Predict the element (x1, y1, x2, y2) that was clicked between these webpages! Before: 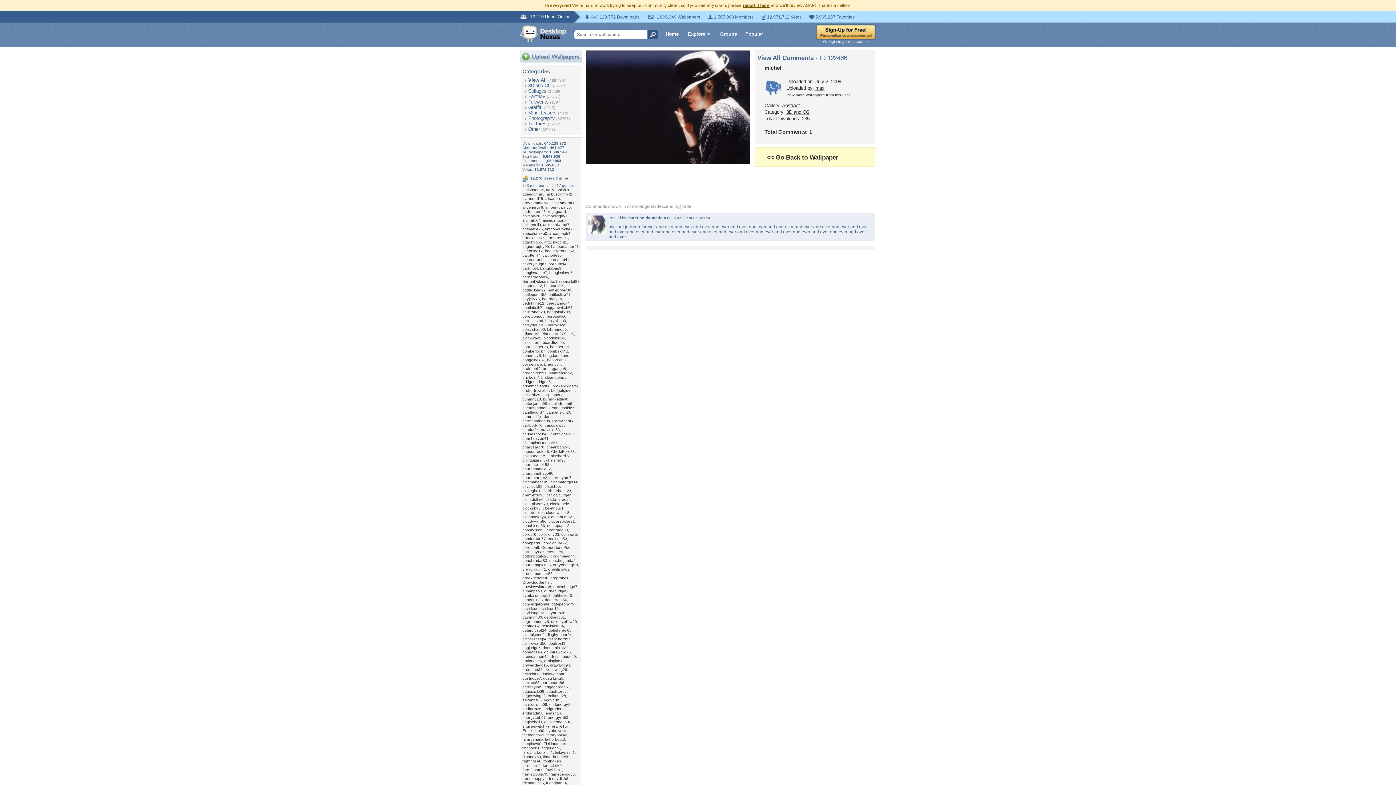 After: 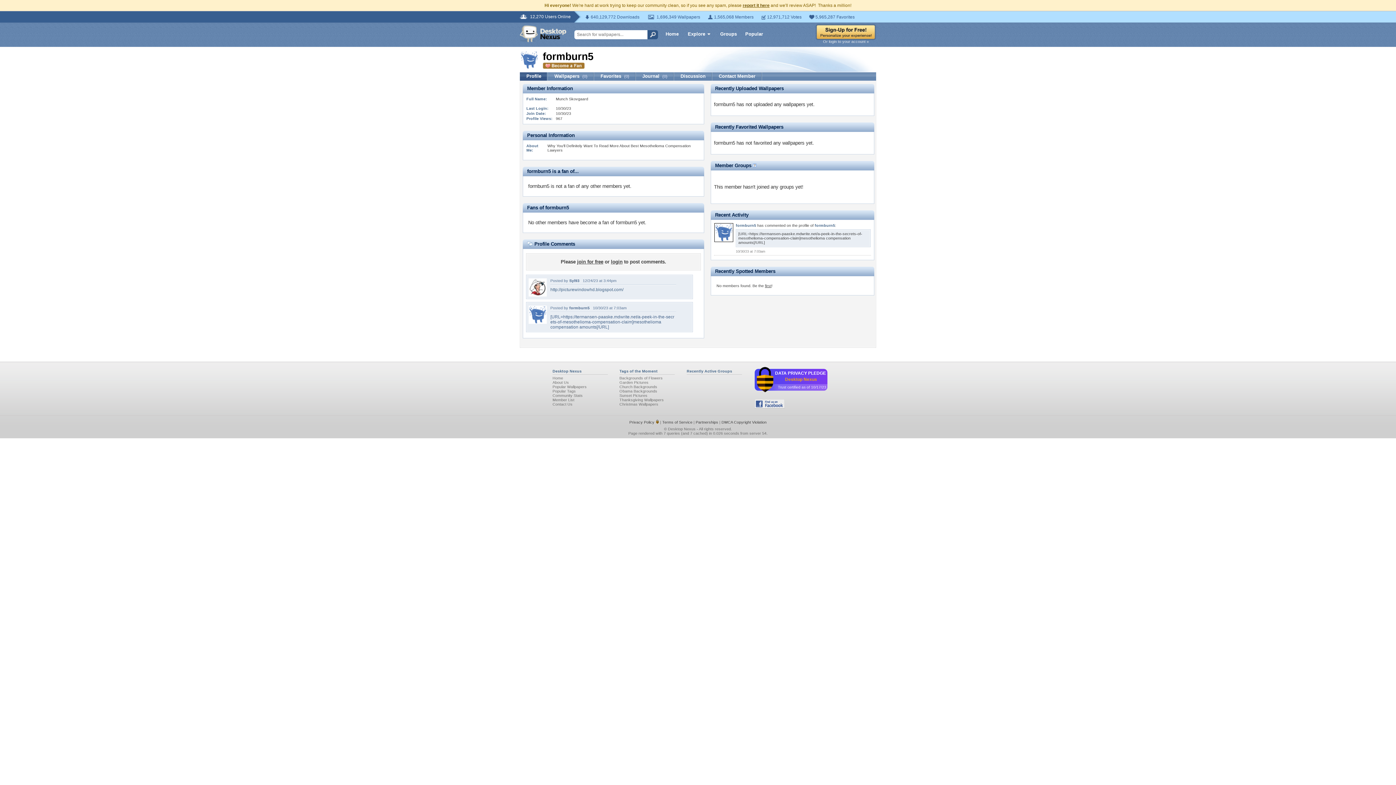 Action: label: formburn5 bbox: (522, 763, 540, 768)